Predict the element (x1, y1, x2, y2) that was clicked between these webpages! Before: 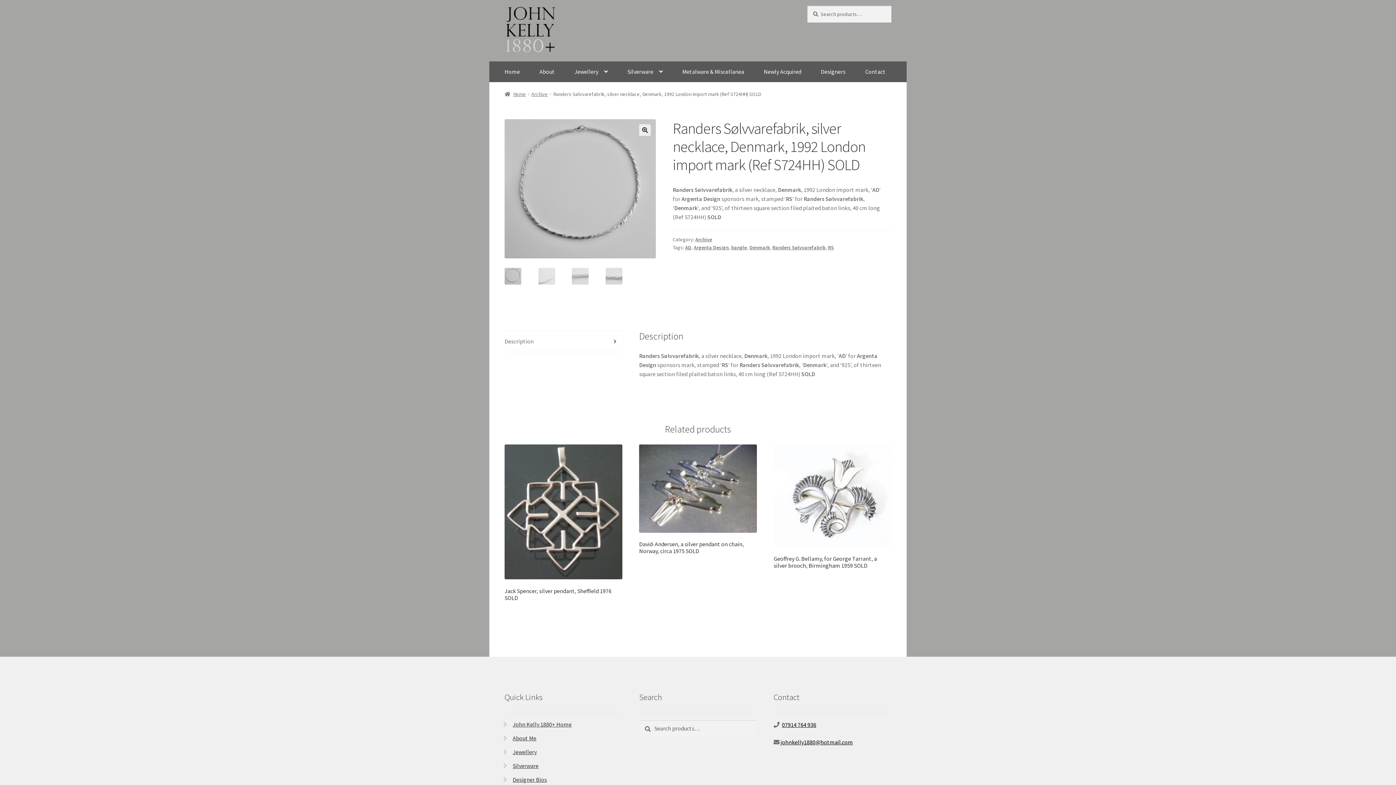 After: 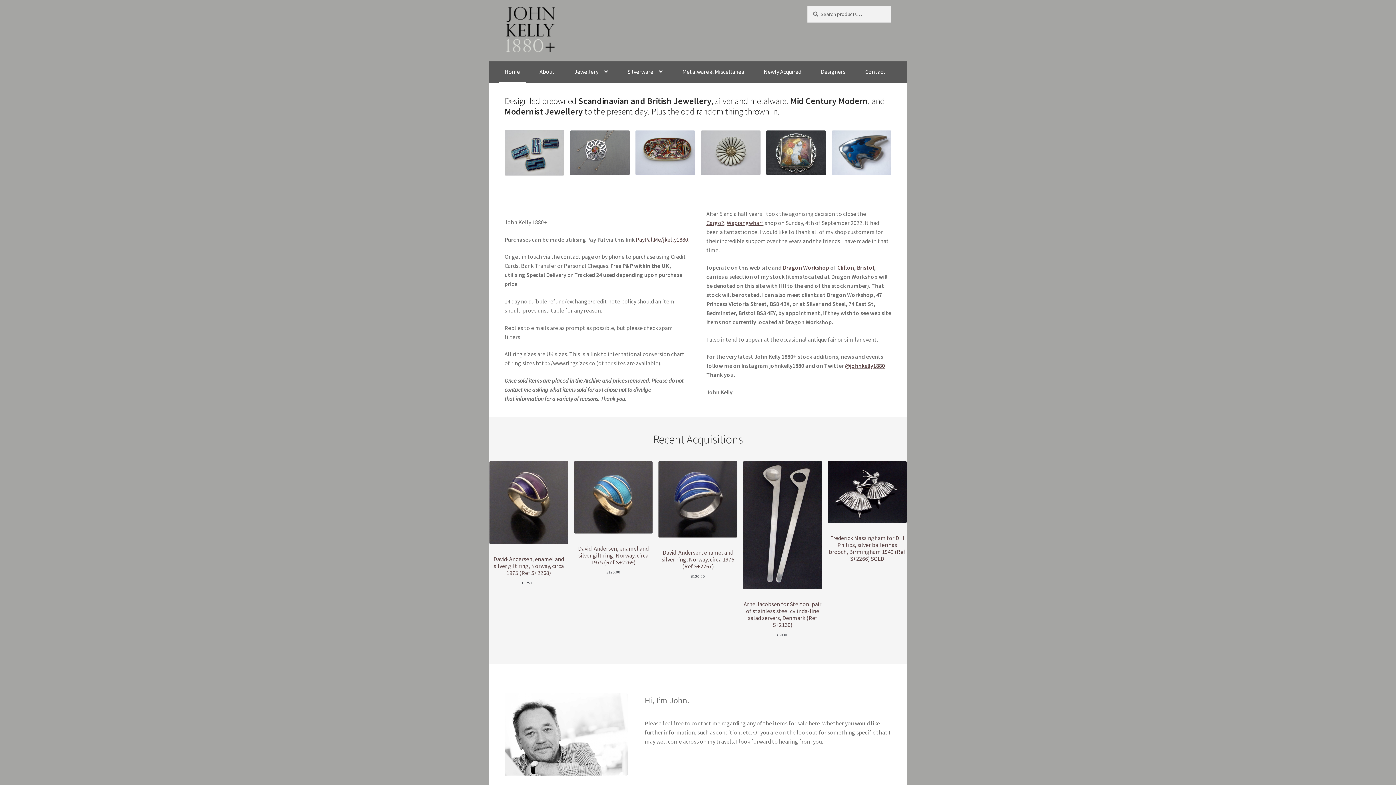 Action: label: John Kelly 1880+ Home bbox: (512, 721, 571, 728)